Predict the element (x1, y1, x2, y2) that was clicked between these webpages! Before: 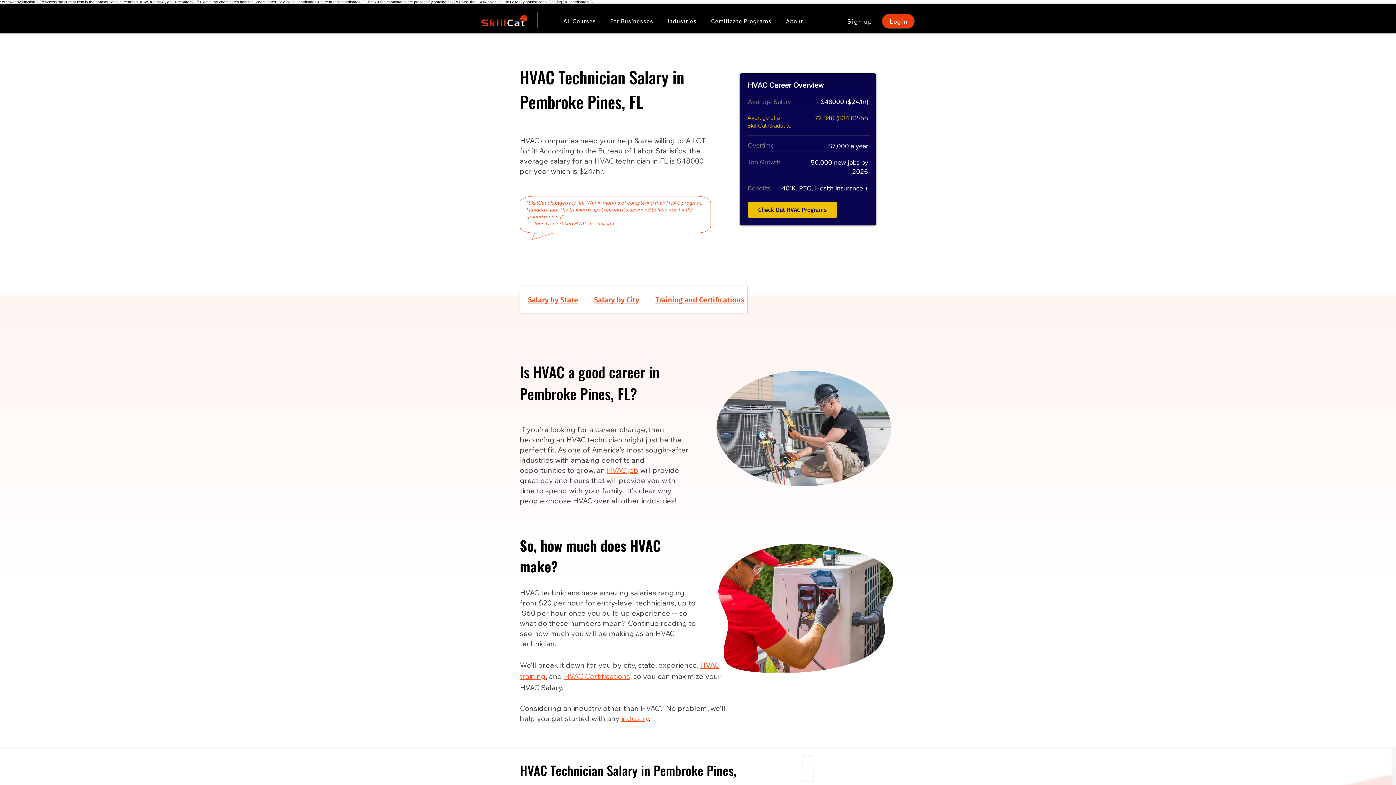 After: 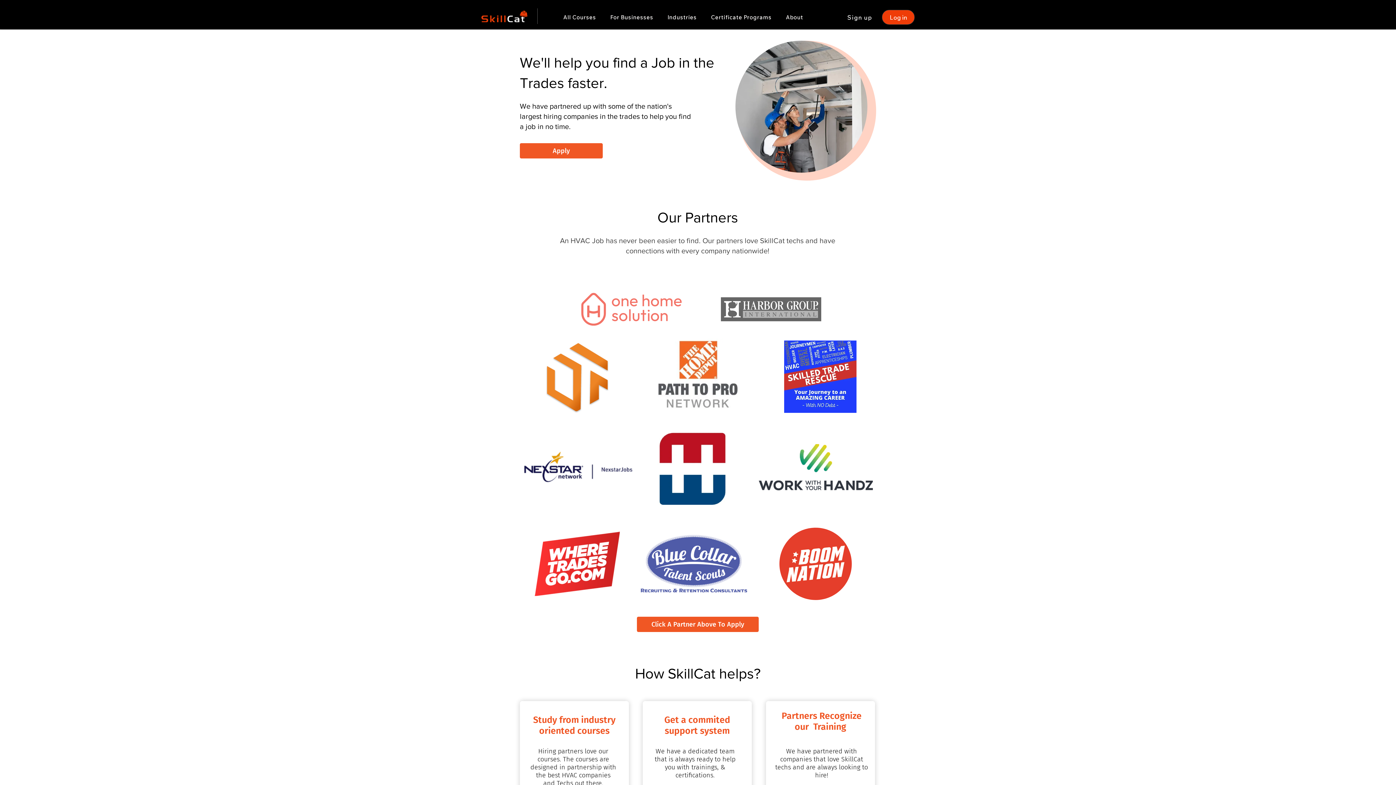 Action: bbox: (606, 465, 638, 474) label: HVAC job